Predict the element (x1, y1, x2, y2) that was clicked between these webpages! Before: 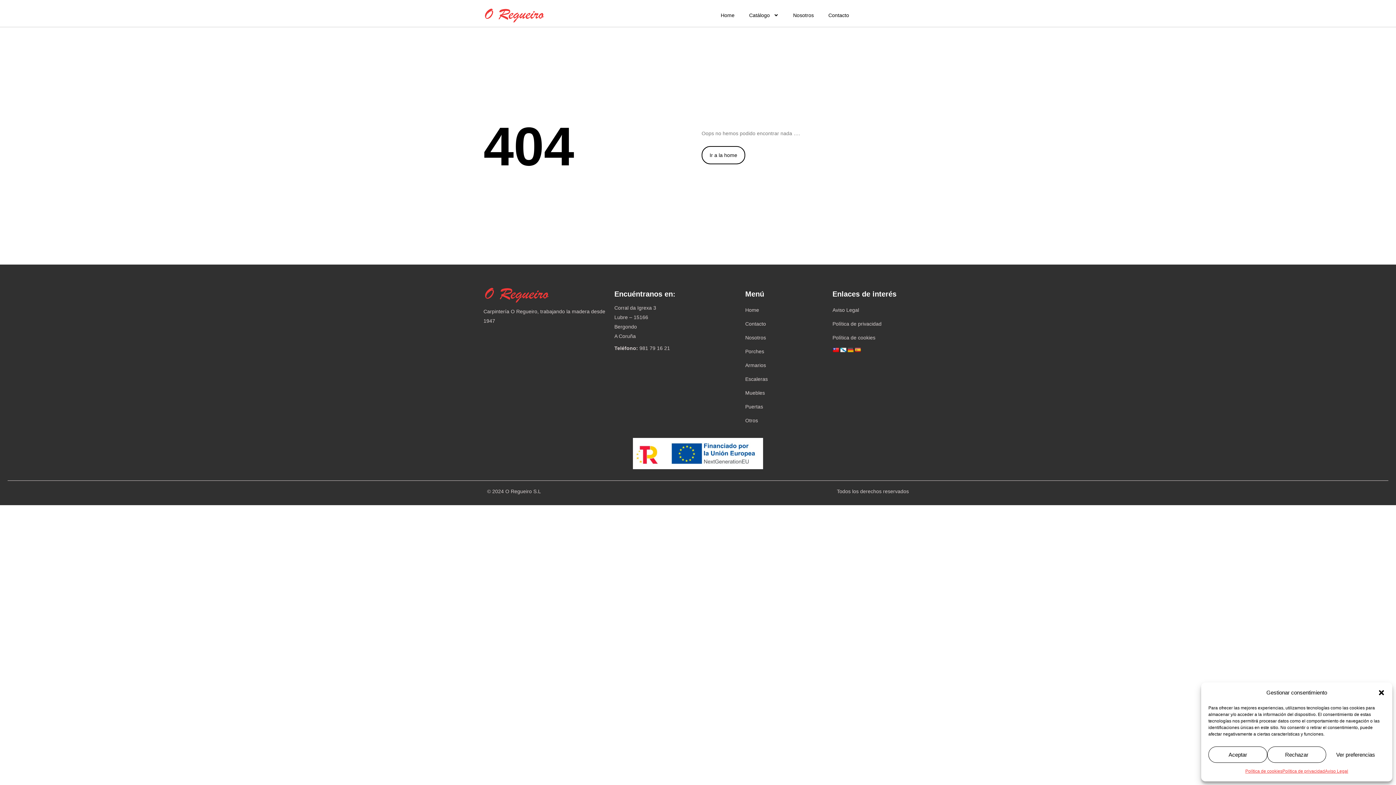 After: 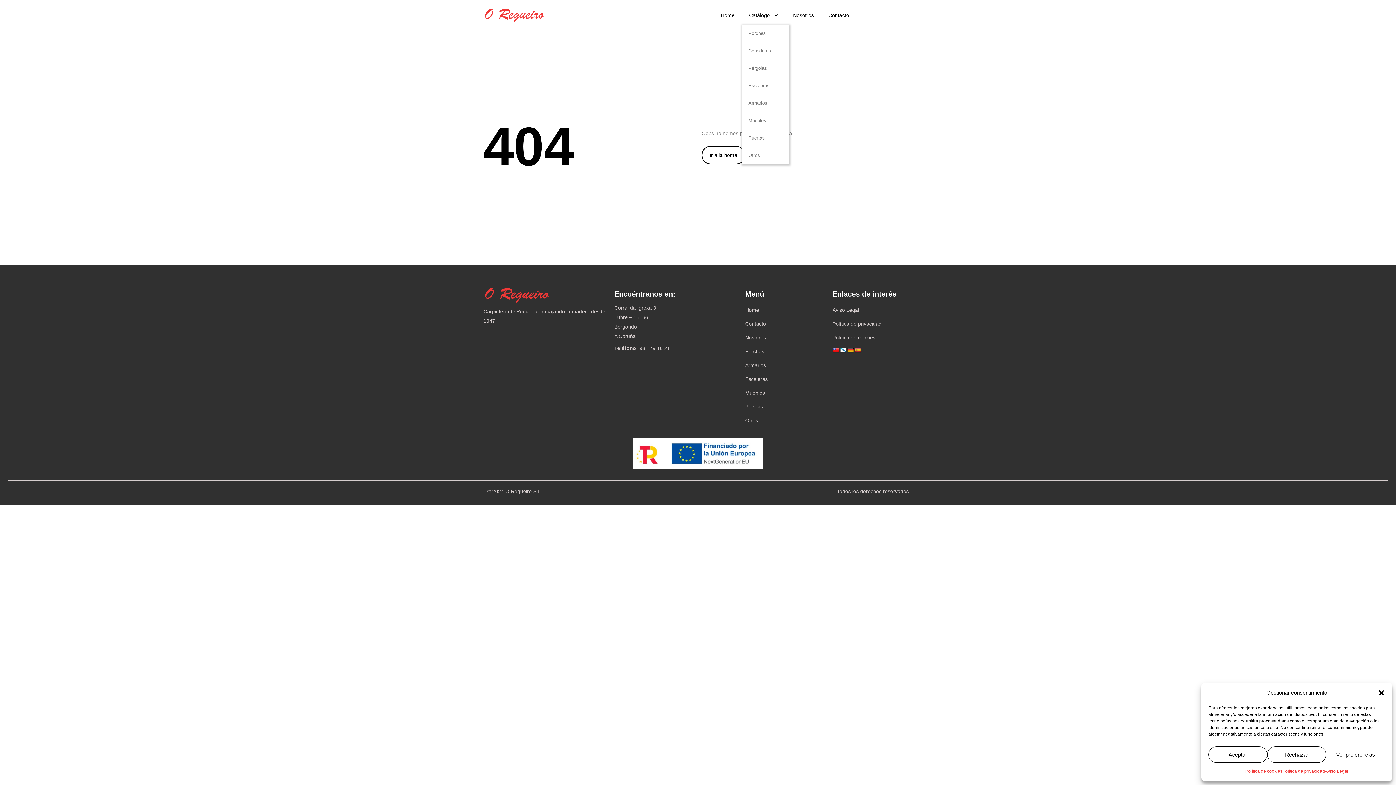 Action: bbox: (742, 5, 786, 24) label: Catálogo